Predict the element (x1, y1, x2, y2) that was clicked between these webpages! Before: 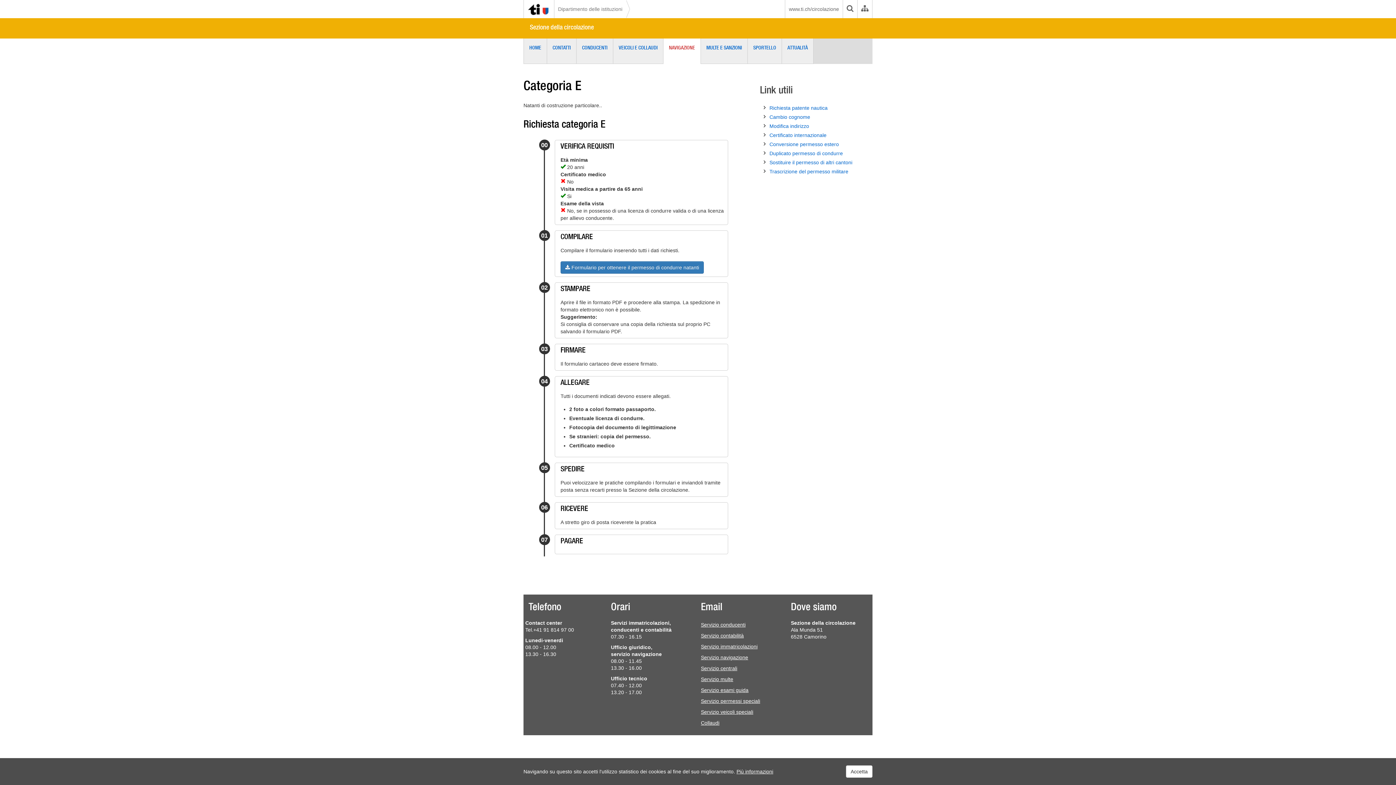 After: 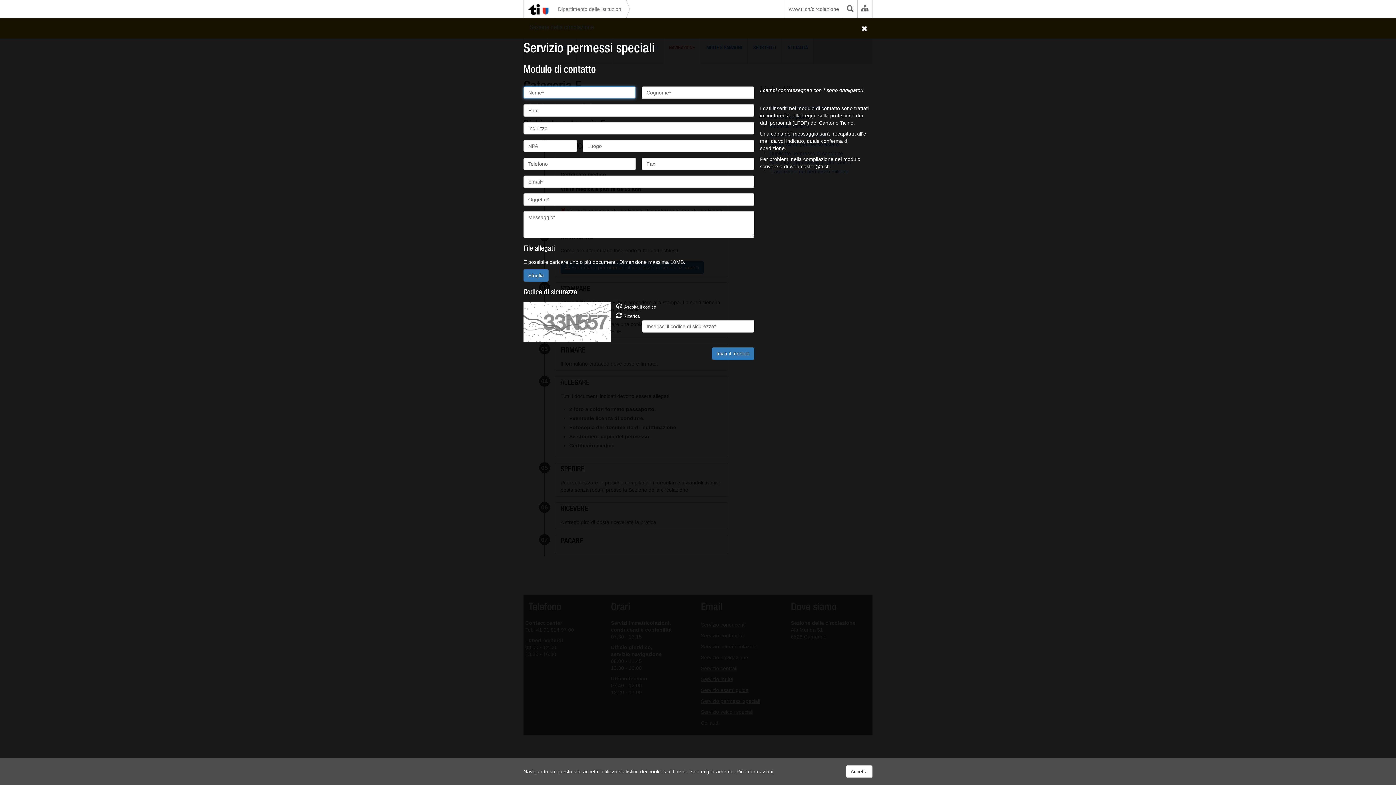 Action: bbox: (701, 698, 760, 704) label: Servizio permessi speciali